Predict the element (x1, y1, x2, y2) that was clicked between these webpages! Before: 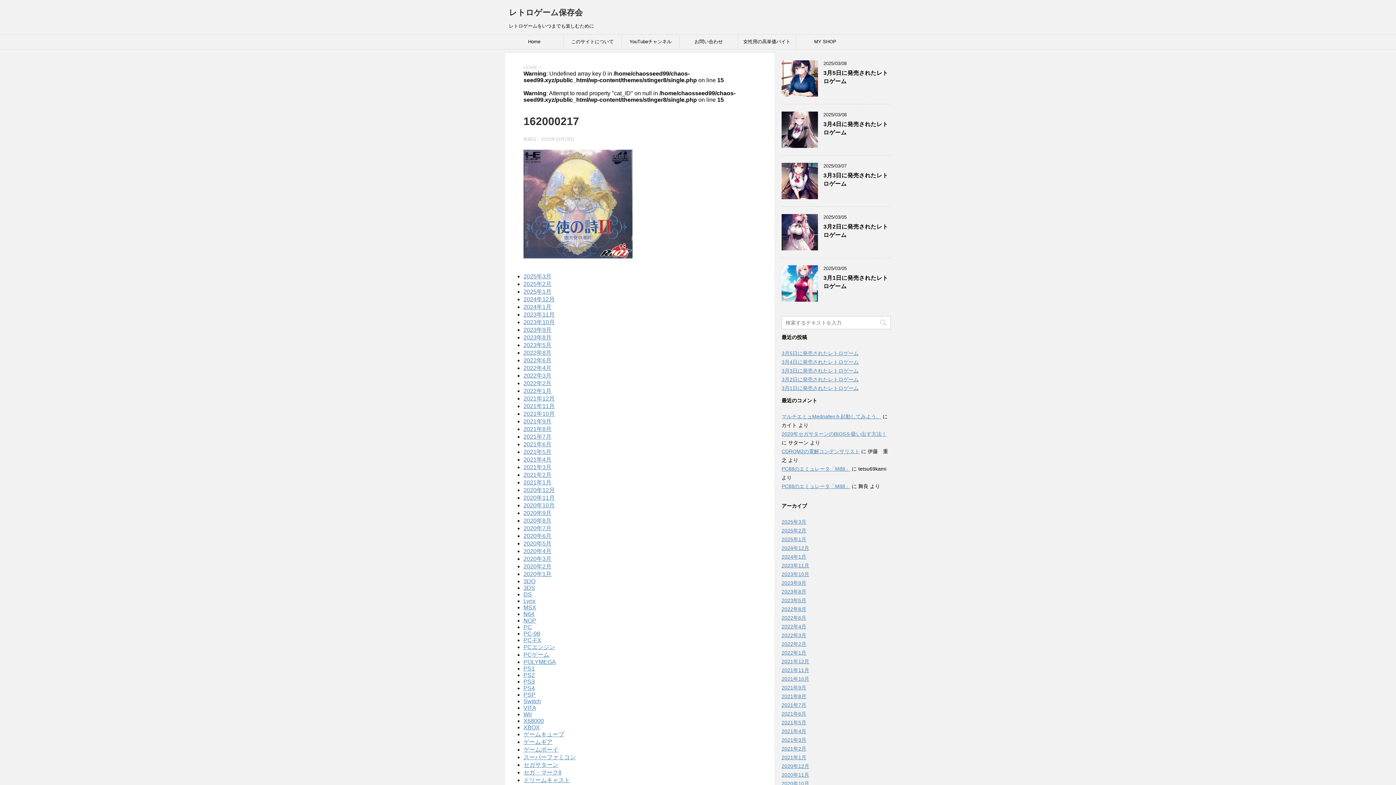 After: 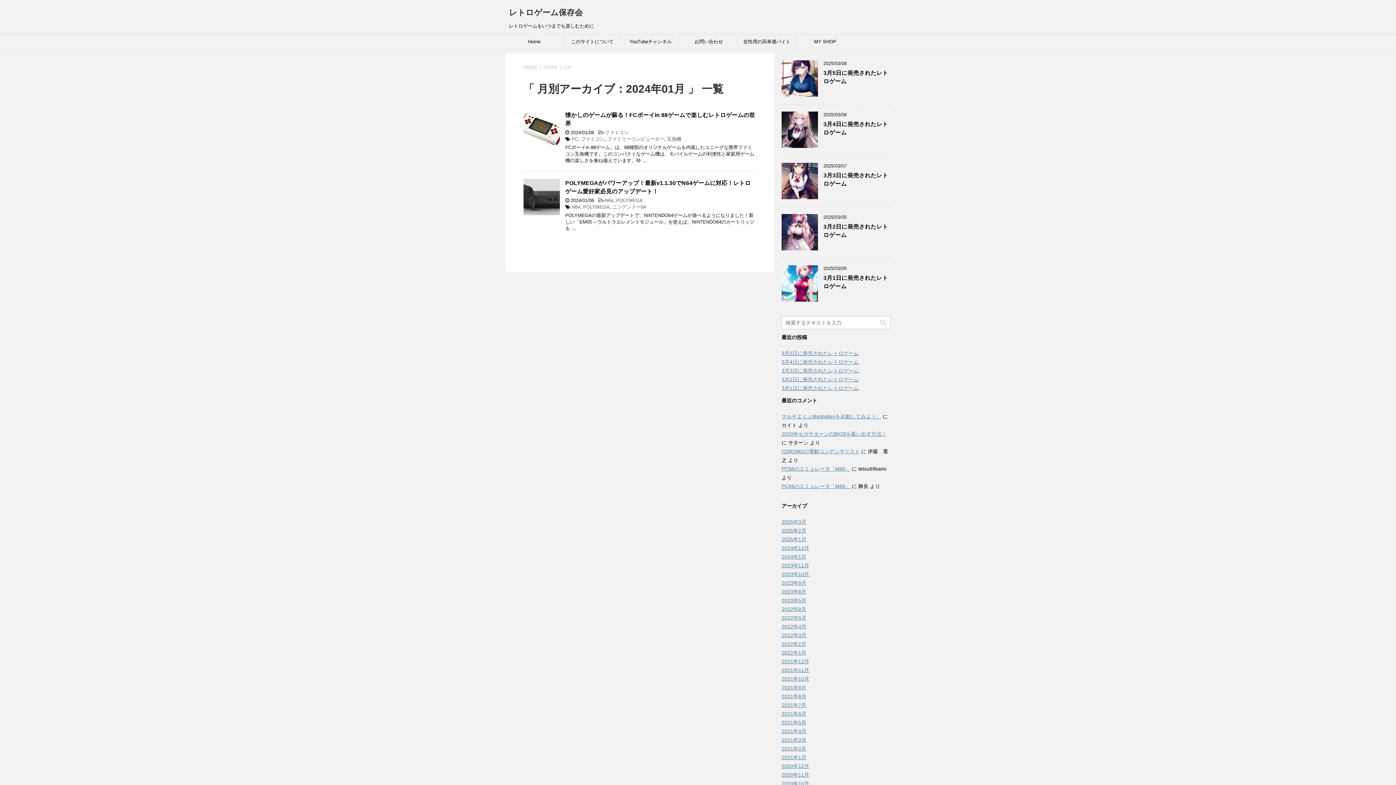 Action: label: 2024年1月 bbox: (523, 304, 551, 310)